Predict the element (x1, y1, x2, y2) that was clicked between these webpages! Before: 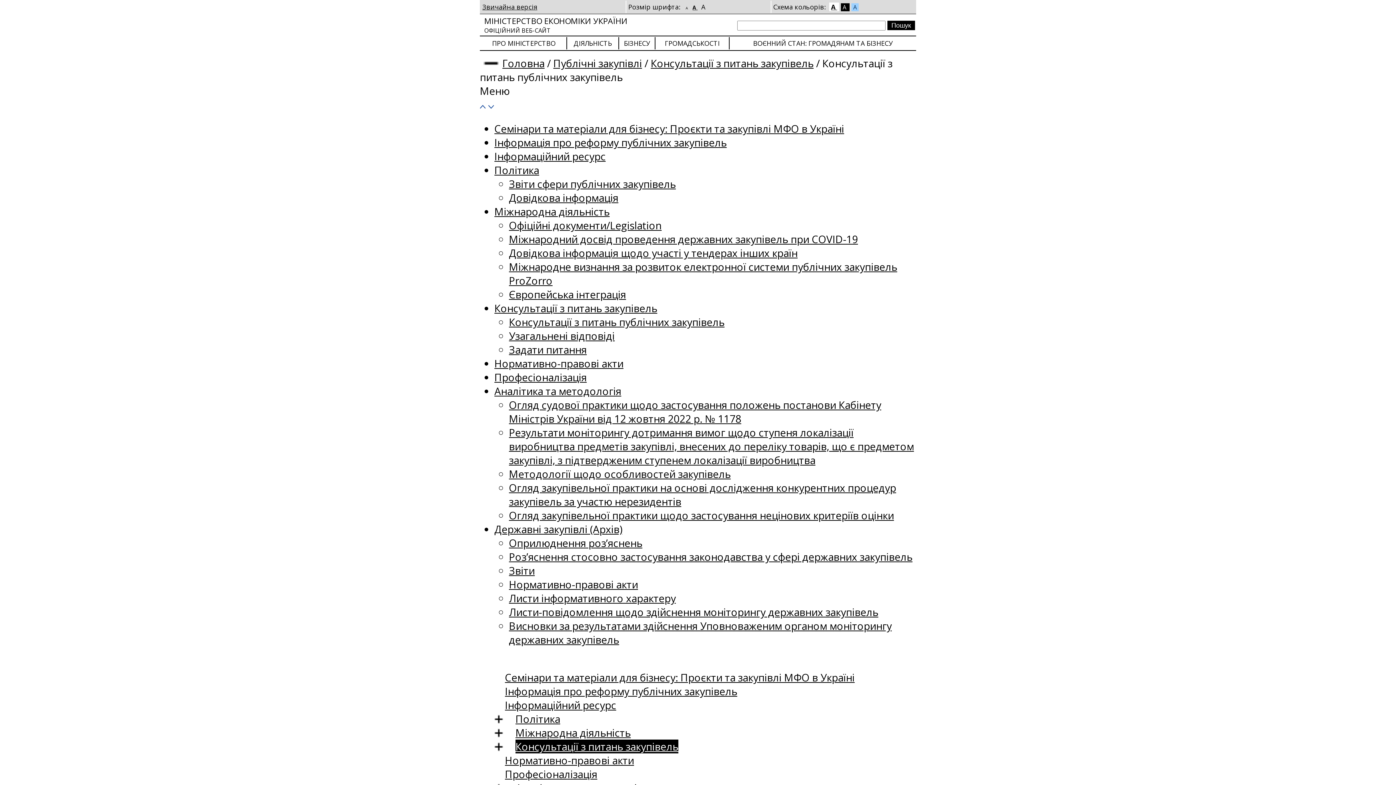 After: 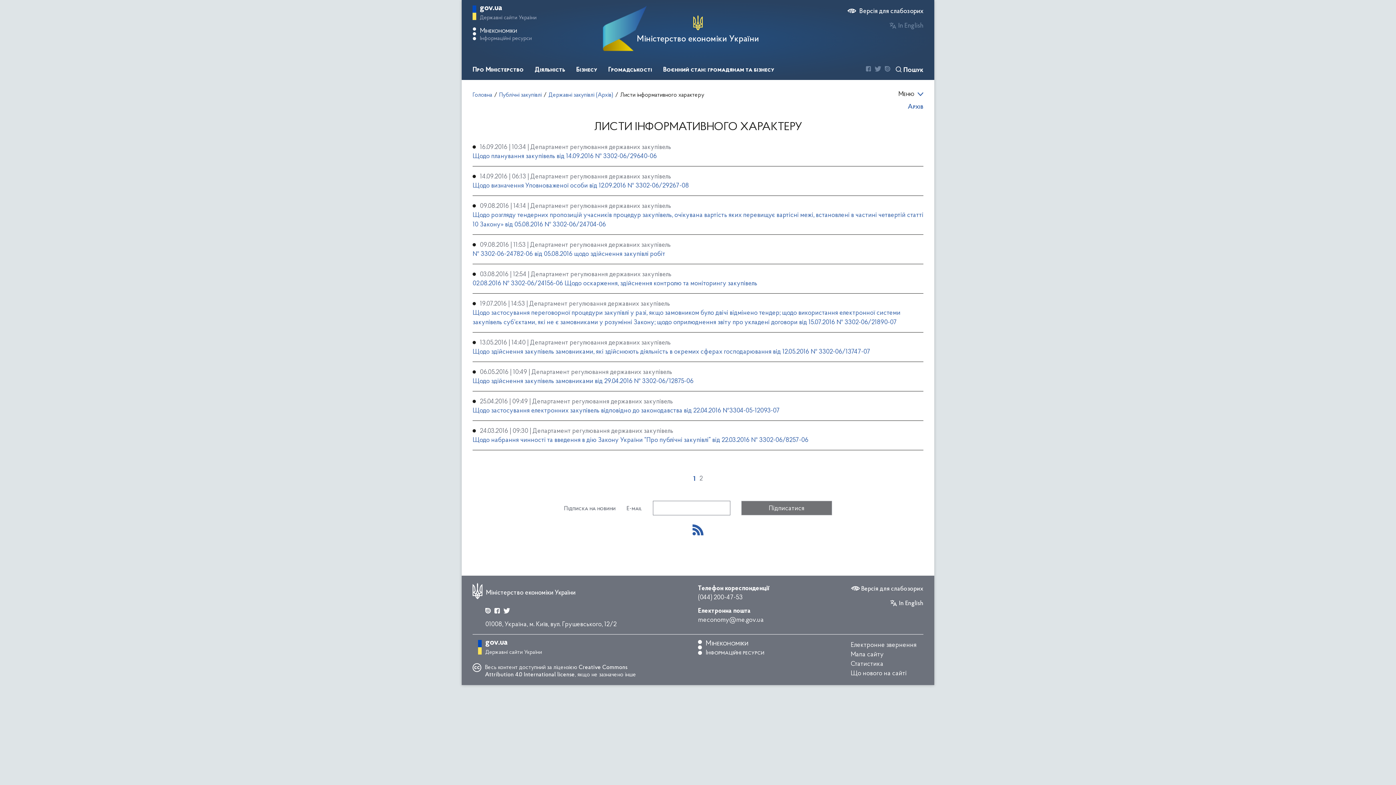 Action: label: Листи інформативного характеру bbox: (509, 591, 676, 605)